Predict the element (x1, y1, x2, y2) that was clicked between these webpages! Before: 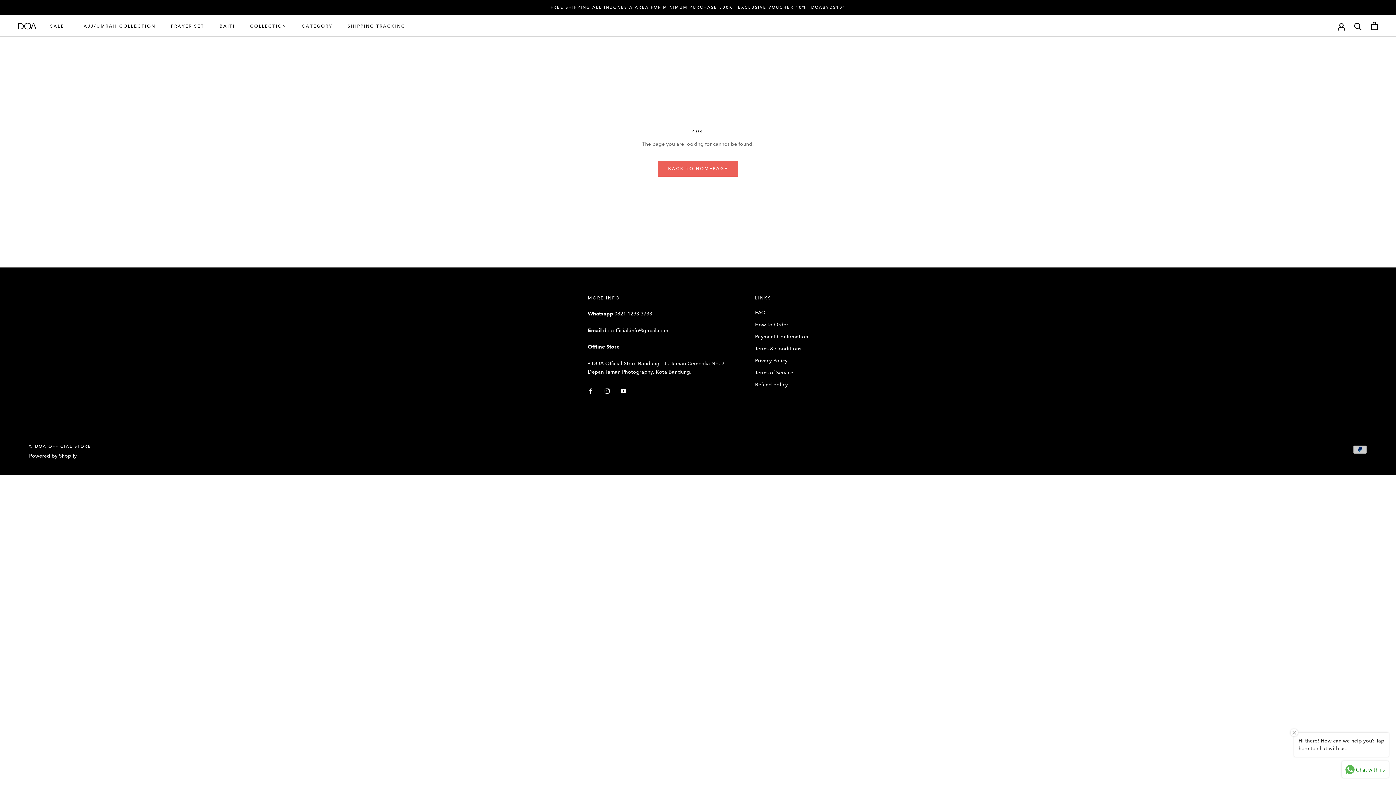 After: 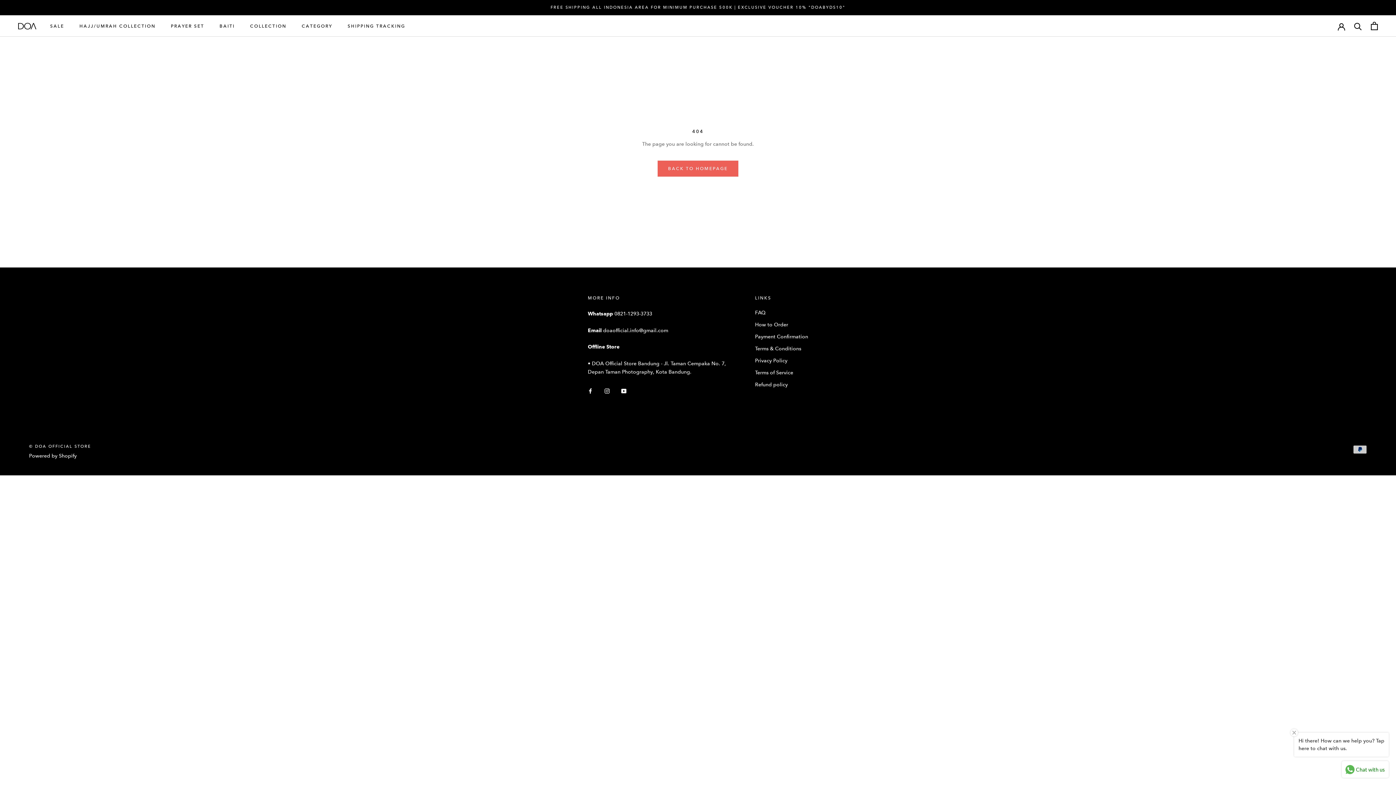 Action: bbox: (1338, 22, 1345, 29)